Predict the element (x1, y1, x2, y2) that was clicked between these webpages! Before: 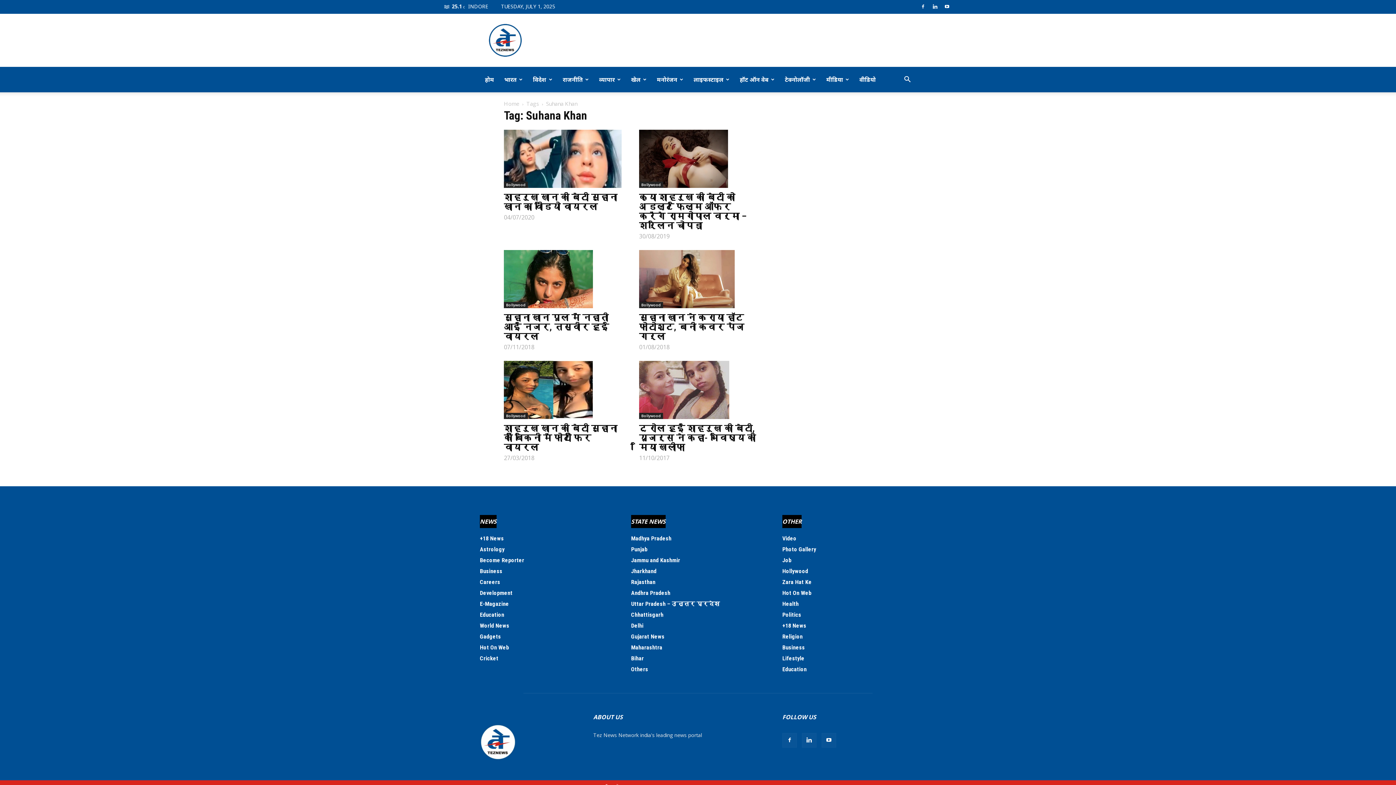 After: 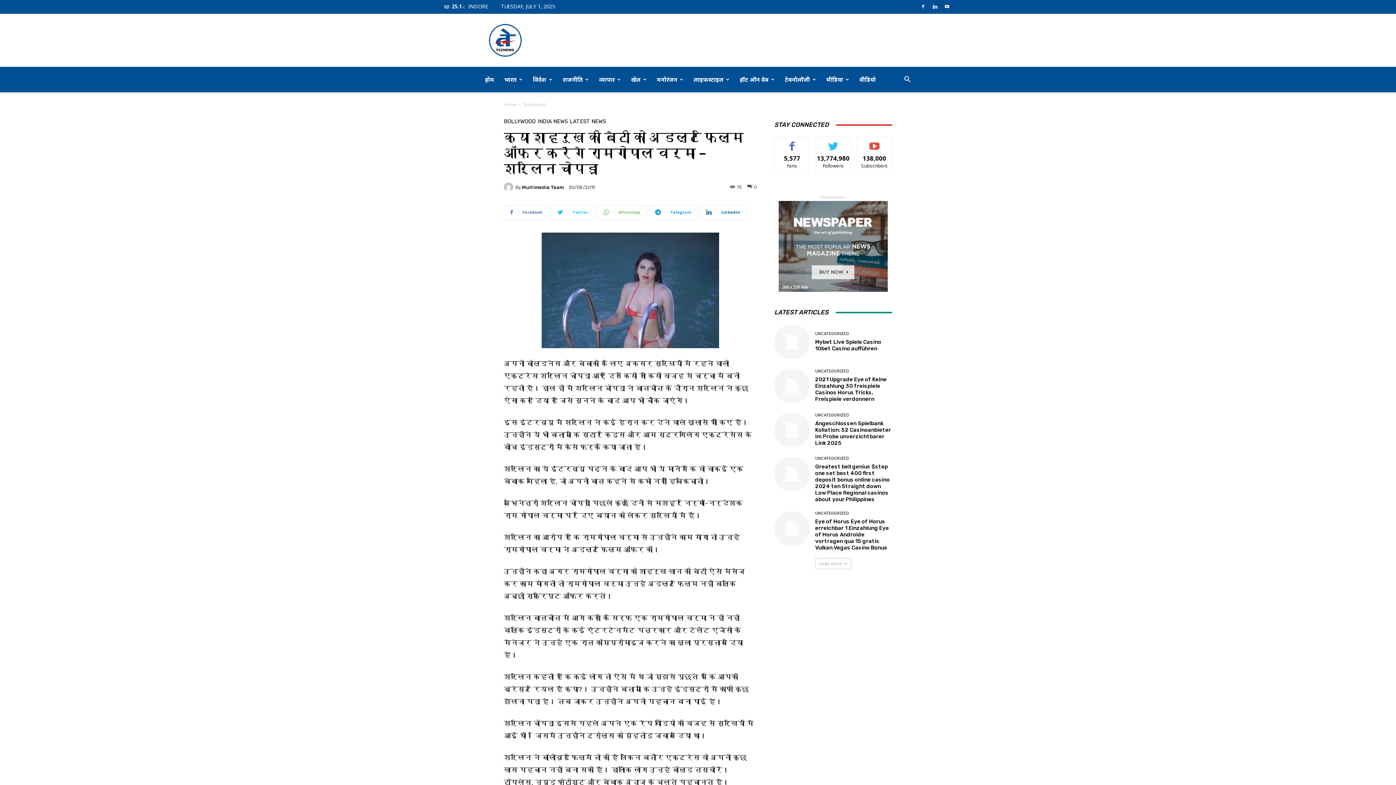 Action: bbox: (639, 192, 746, 230) label: क्या शाहरुख की बेटी को अडल्ट फिल्म ऑफर करेंगे रामगोपाल वर्मा – शर्लिन चोपड़ा